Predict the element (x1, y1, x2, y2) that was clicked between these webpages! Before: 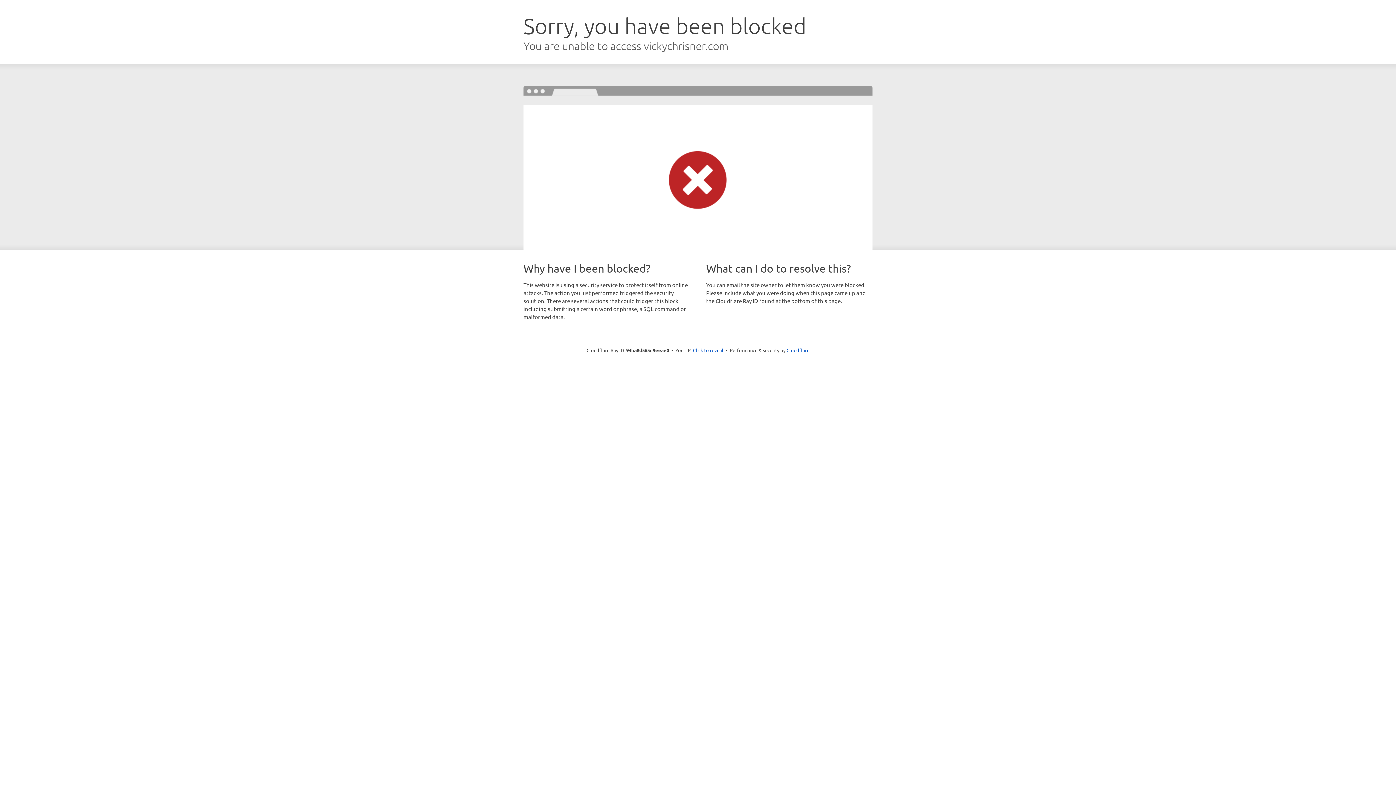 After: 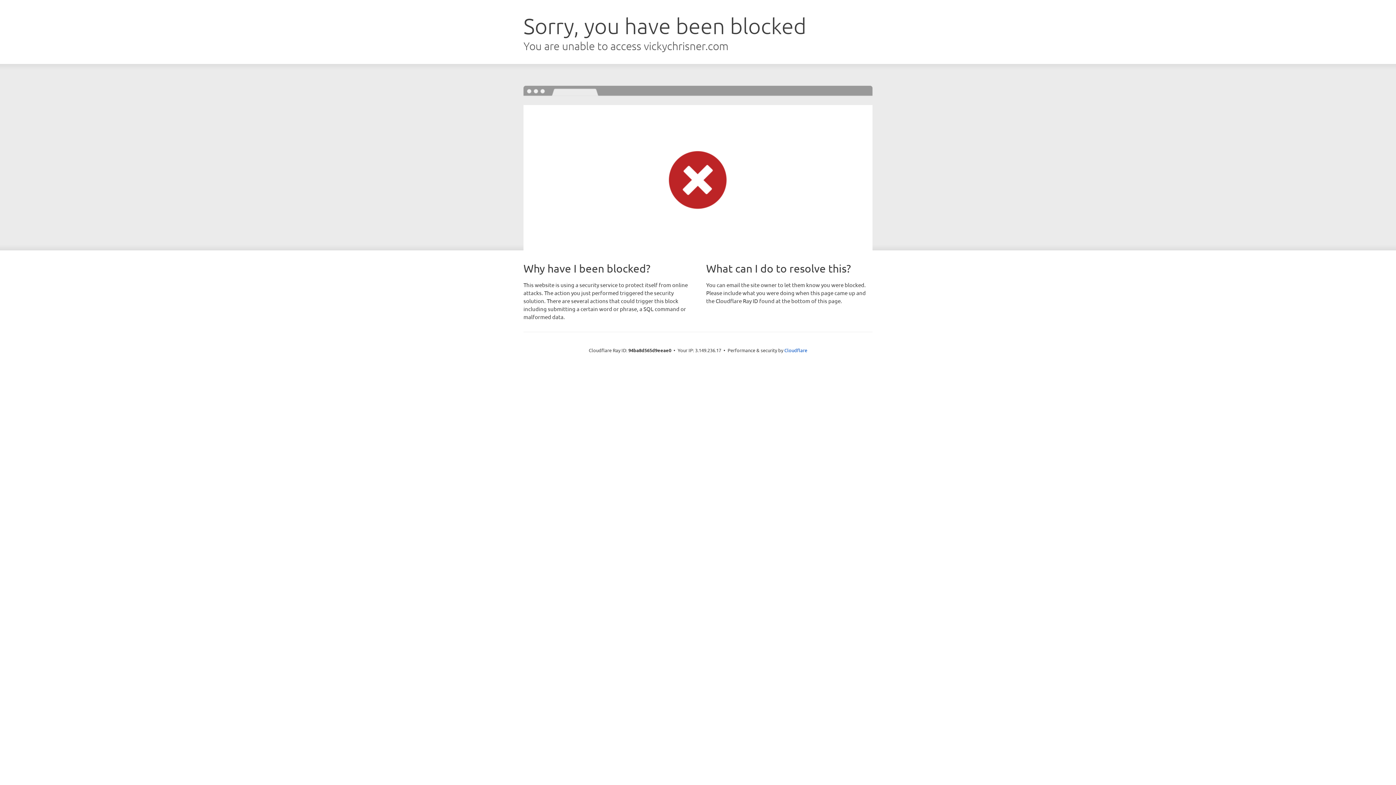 Action: bbox: (693, 346, 723, 353) label: Click to reveal